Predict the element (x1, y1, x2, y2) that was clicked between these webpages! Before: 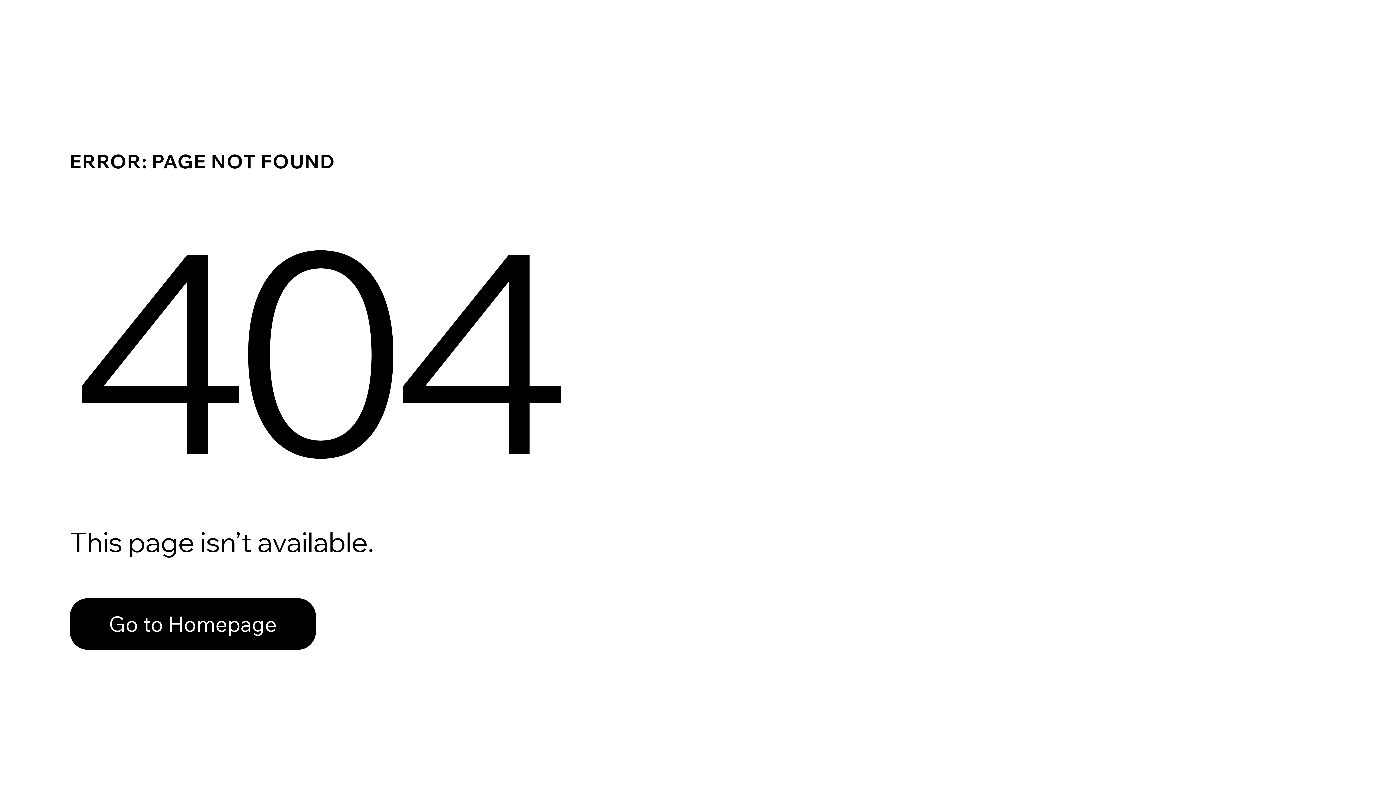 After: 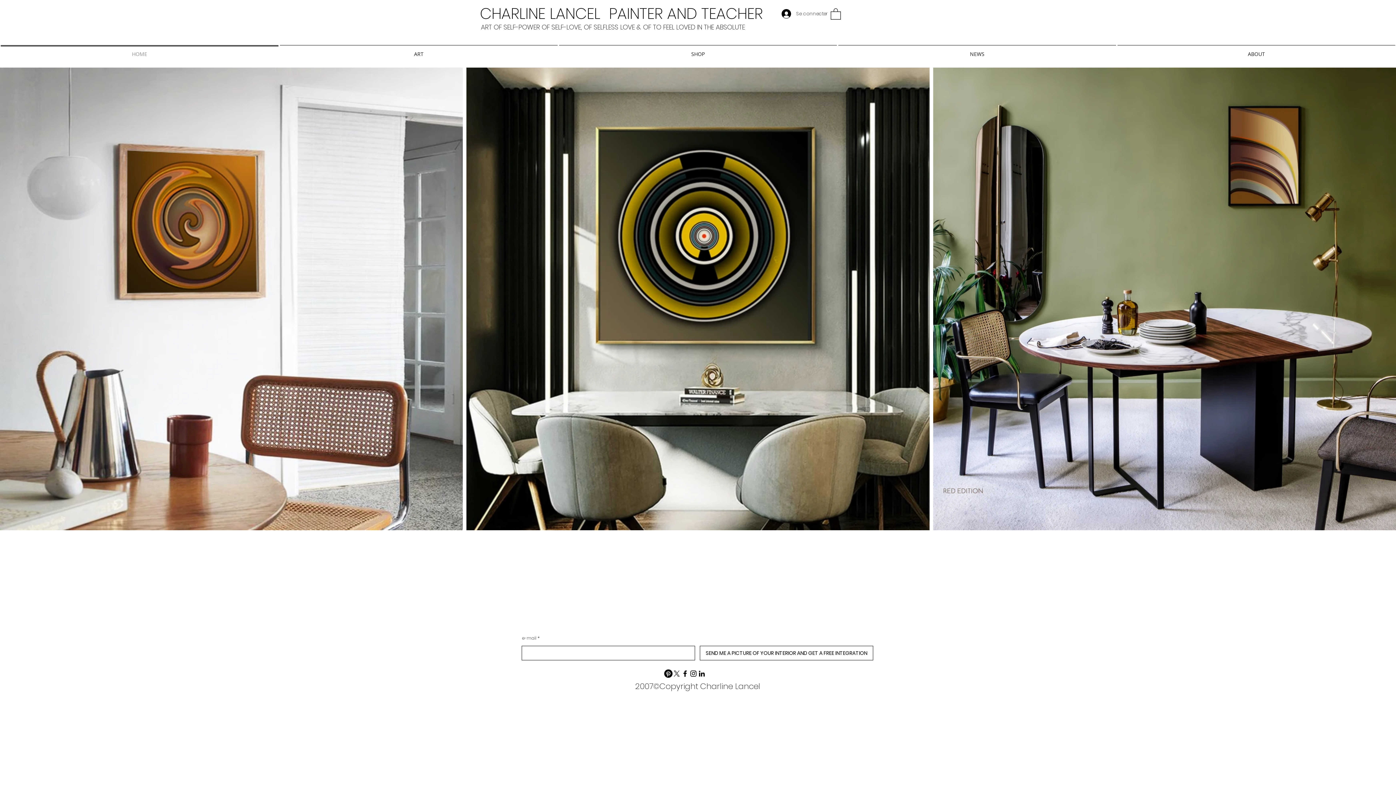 Action: bbox: (69, 582, 768, 659) label: Go to Homepage